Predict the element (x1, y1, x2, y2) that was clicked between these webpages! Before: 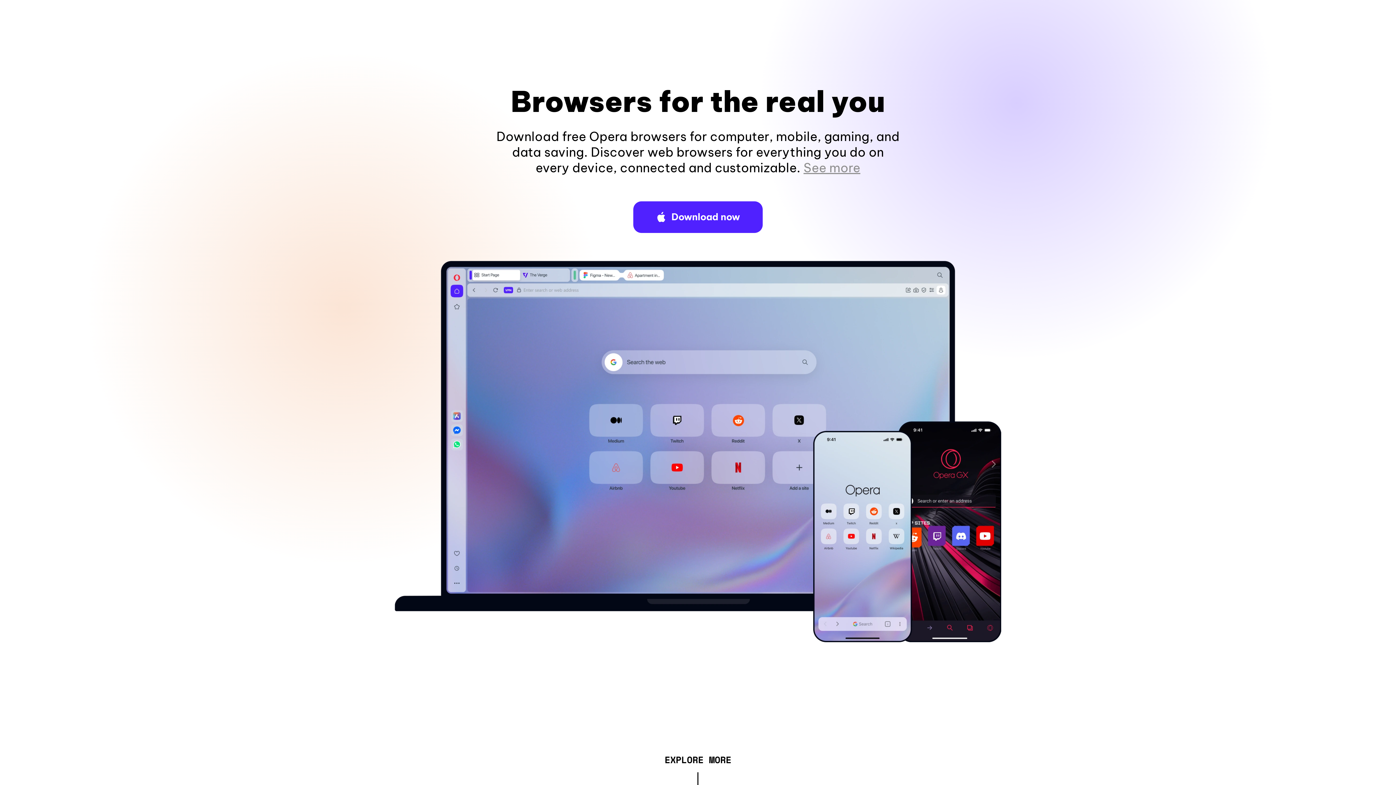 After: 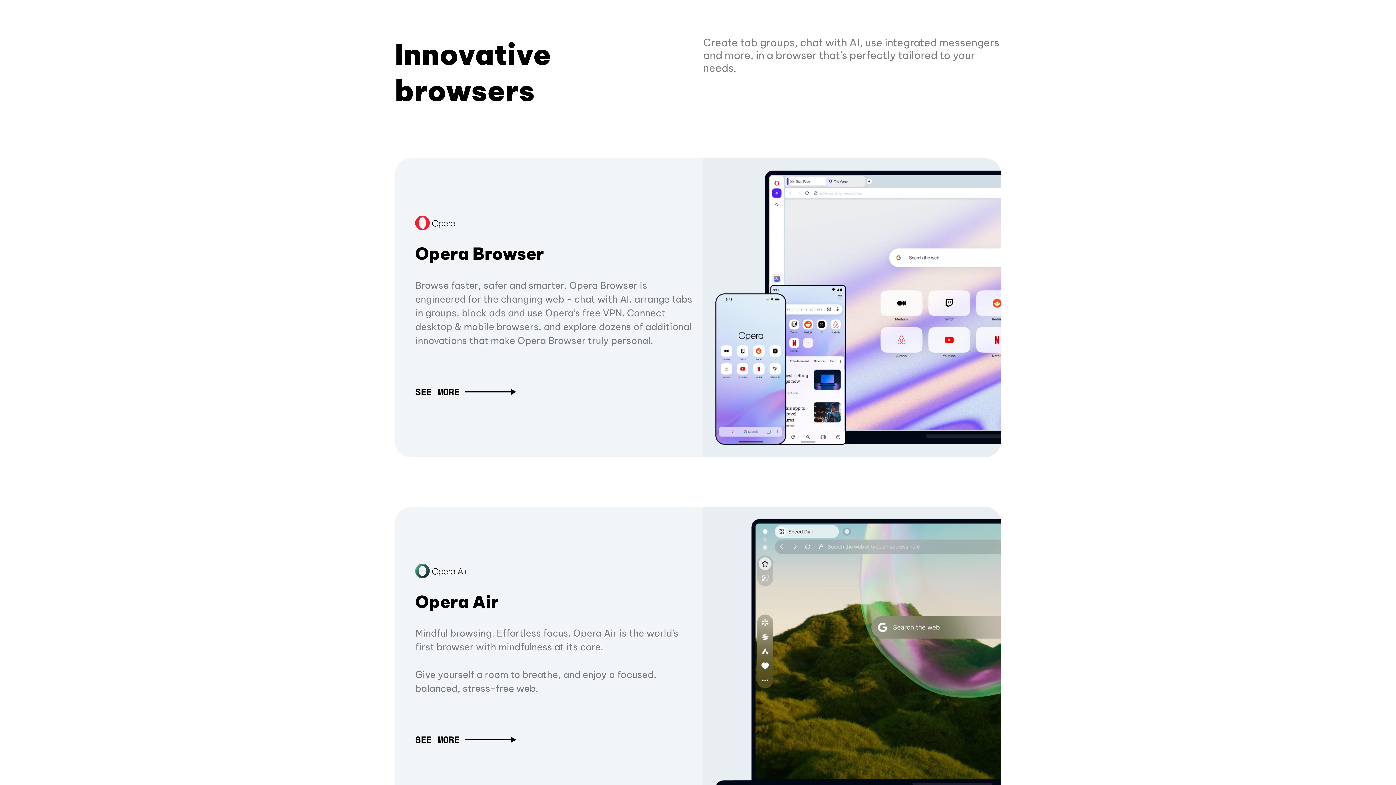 Action: bbox: (664, 757, 731, 765) label: EXPLORE MORE